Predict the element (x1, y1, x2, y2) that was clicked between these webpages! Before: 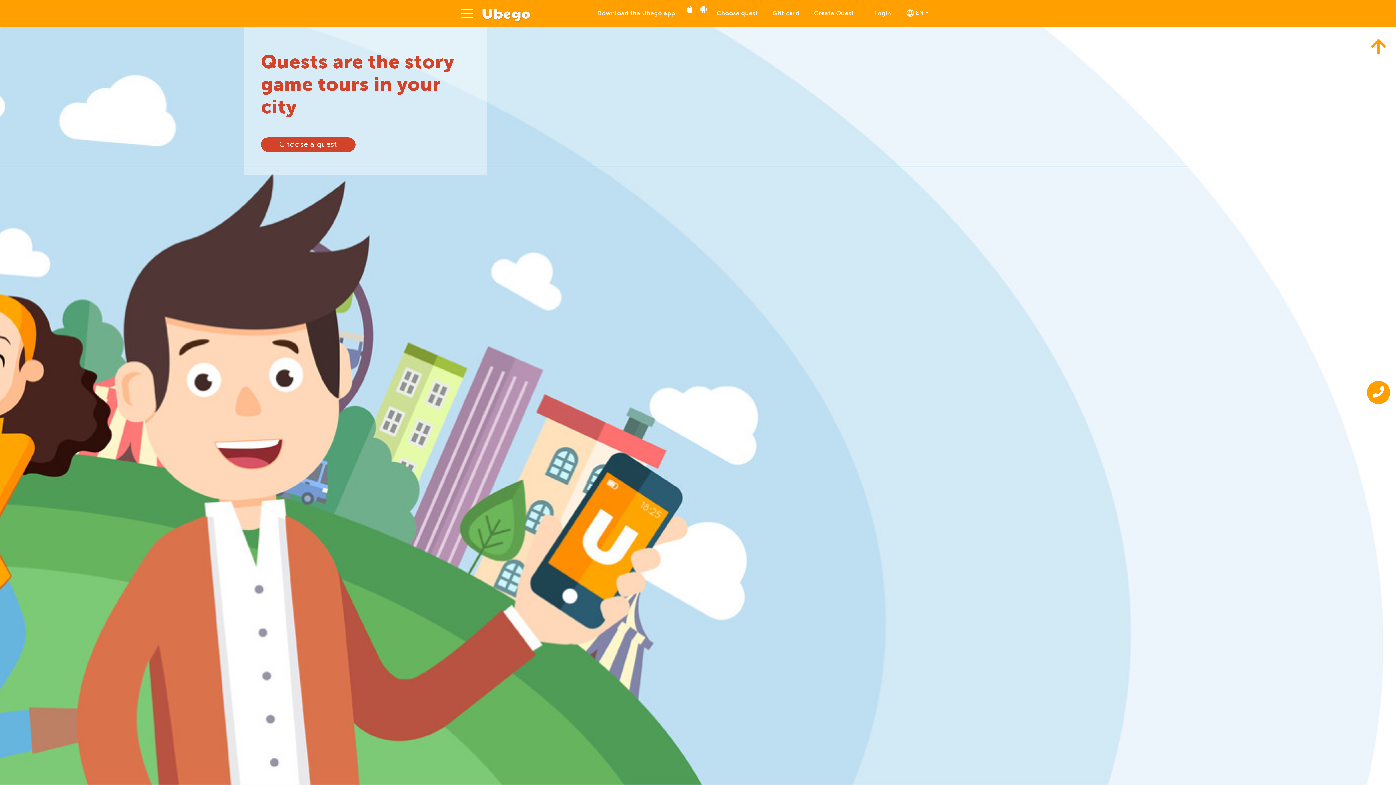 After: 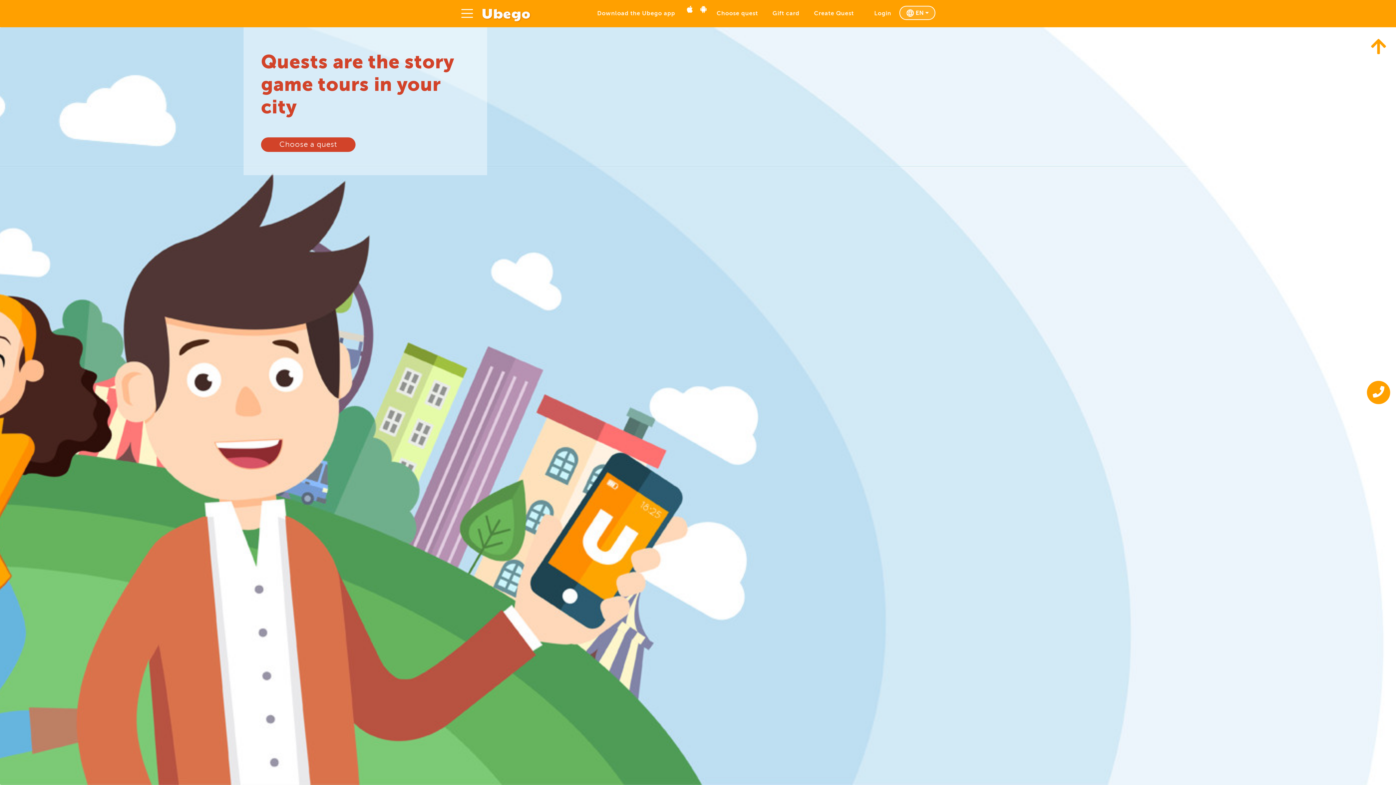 Action: bbox: (900, 6, 934, 19) label: EN